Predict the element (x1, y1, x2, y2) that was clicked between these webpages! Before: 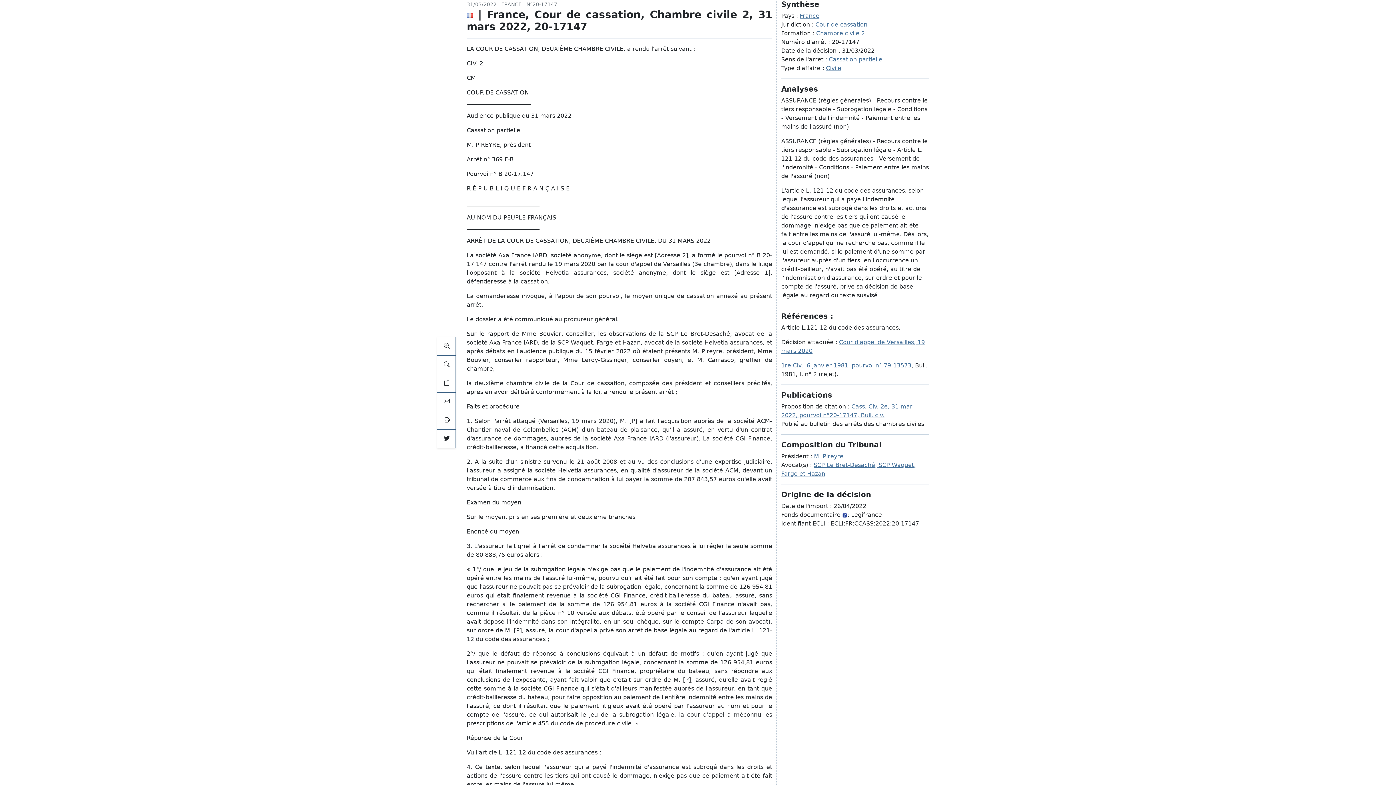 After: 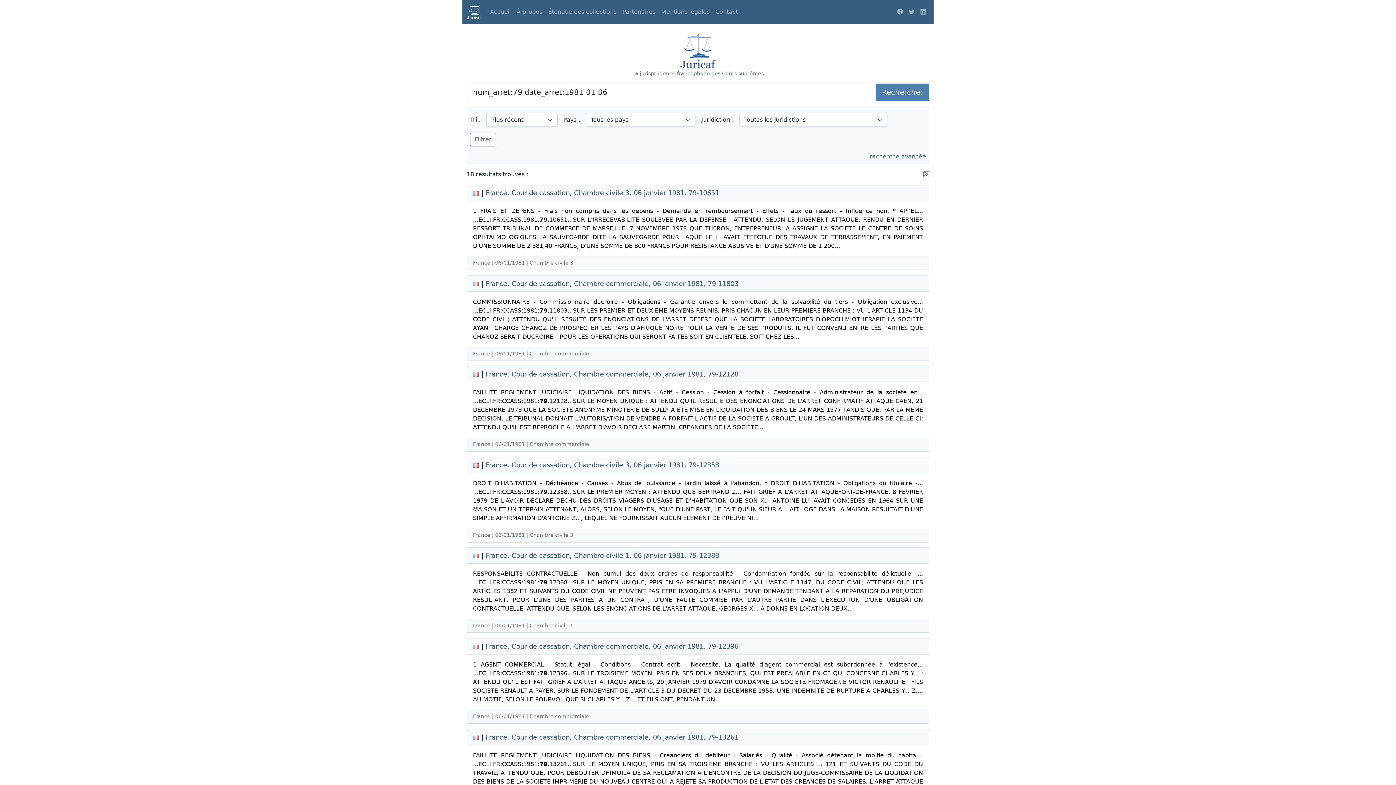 Action: label: 1re Civ., 6 janvier 1981,  bbox: (781, 362, 852, 369)